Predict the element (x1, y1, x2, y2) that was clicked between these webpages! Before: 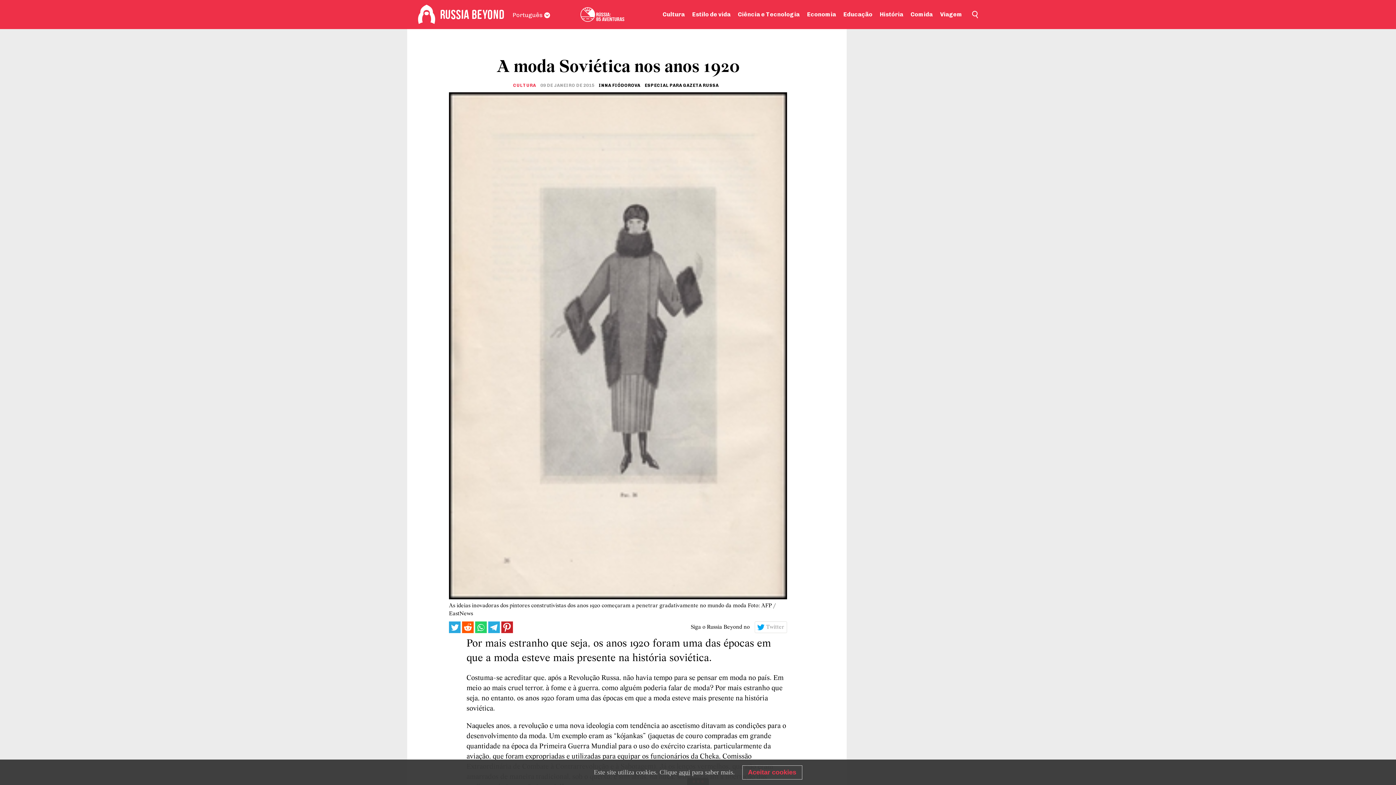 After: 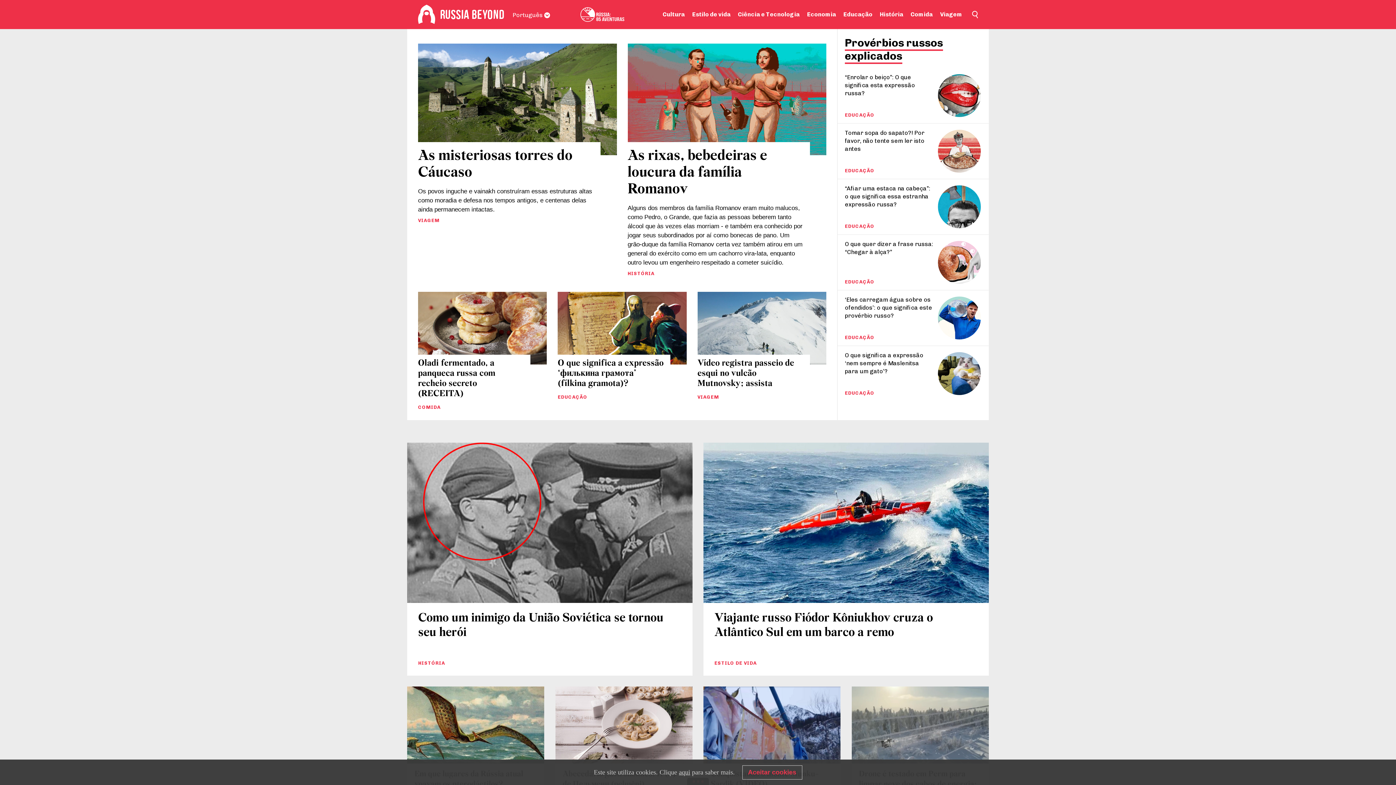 Action: bbox: (440, 7, 506, 21) label: Home